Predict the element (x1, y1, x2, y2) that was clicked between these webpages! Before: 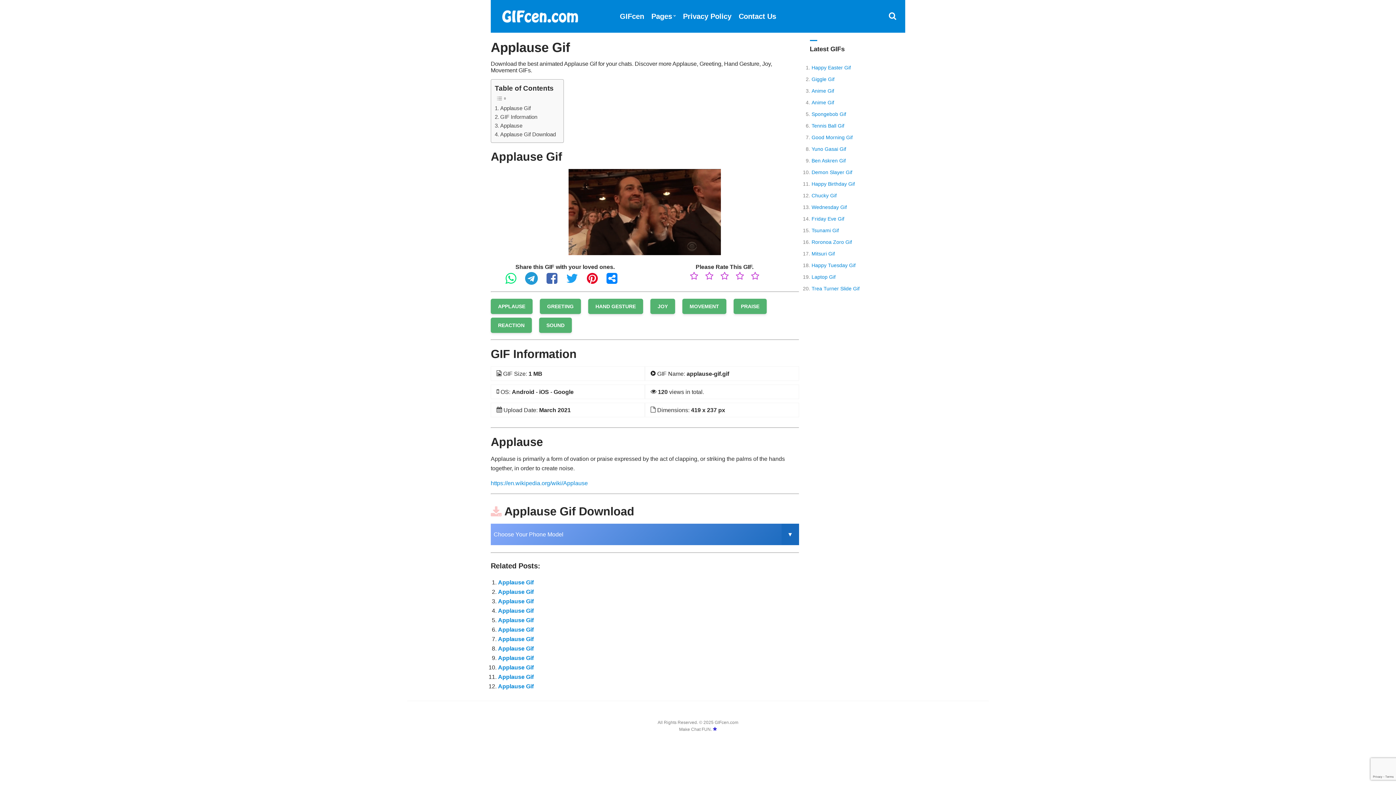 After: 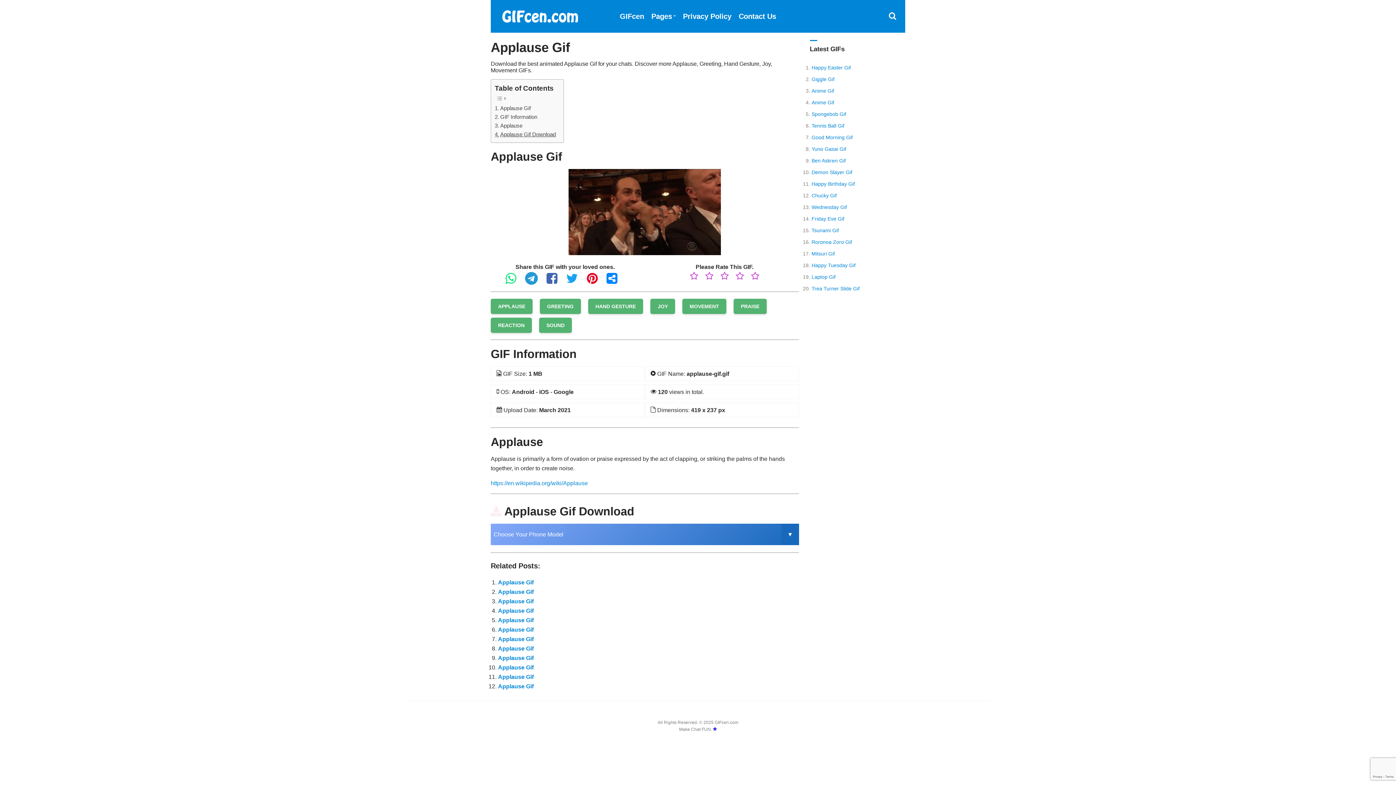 Action: label: Applause Gif Download bbox: (494, 130, 556, 139)